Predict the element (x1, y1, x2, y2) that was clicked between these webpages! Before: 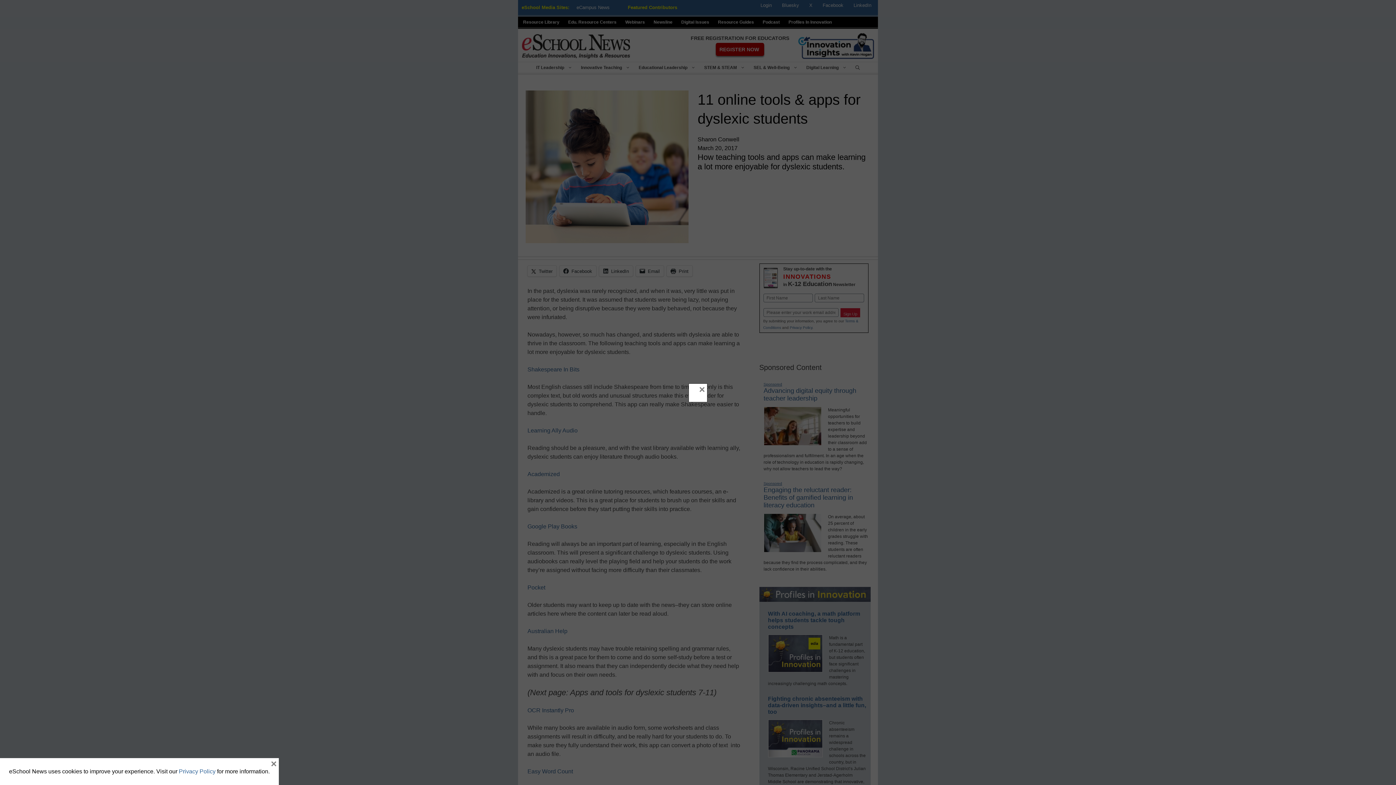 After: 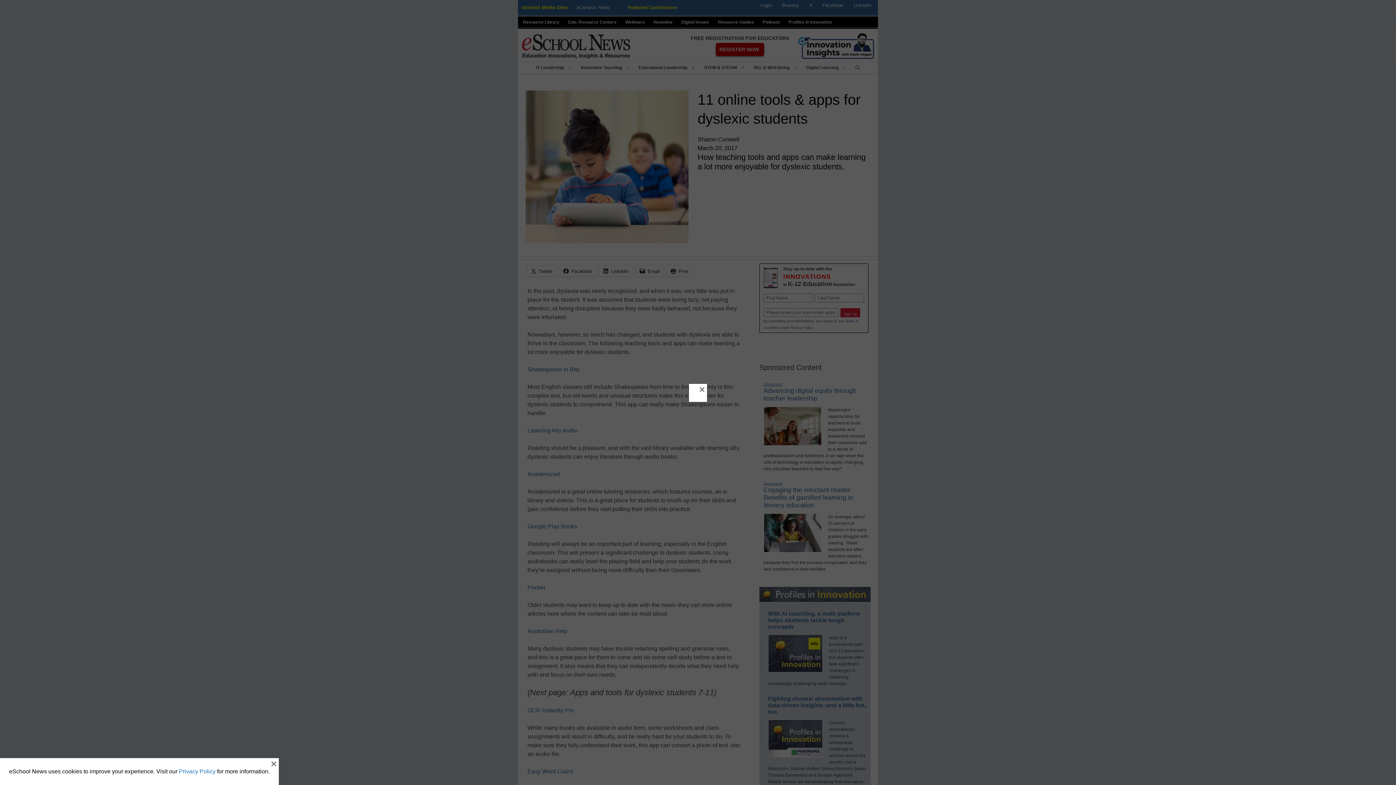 Action: bbox: (178, 768, 215, 774) label: Privacy Policy